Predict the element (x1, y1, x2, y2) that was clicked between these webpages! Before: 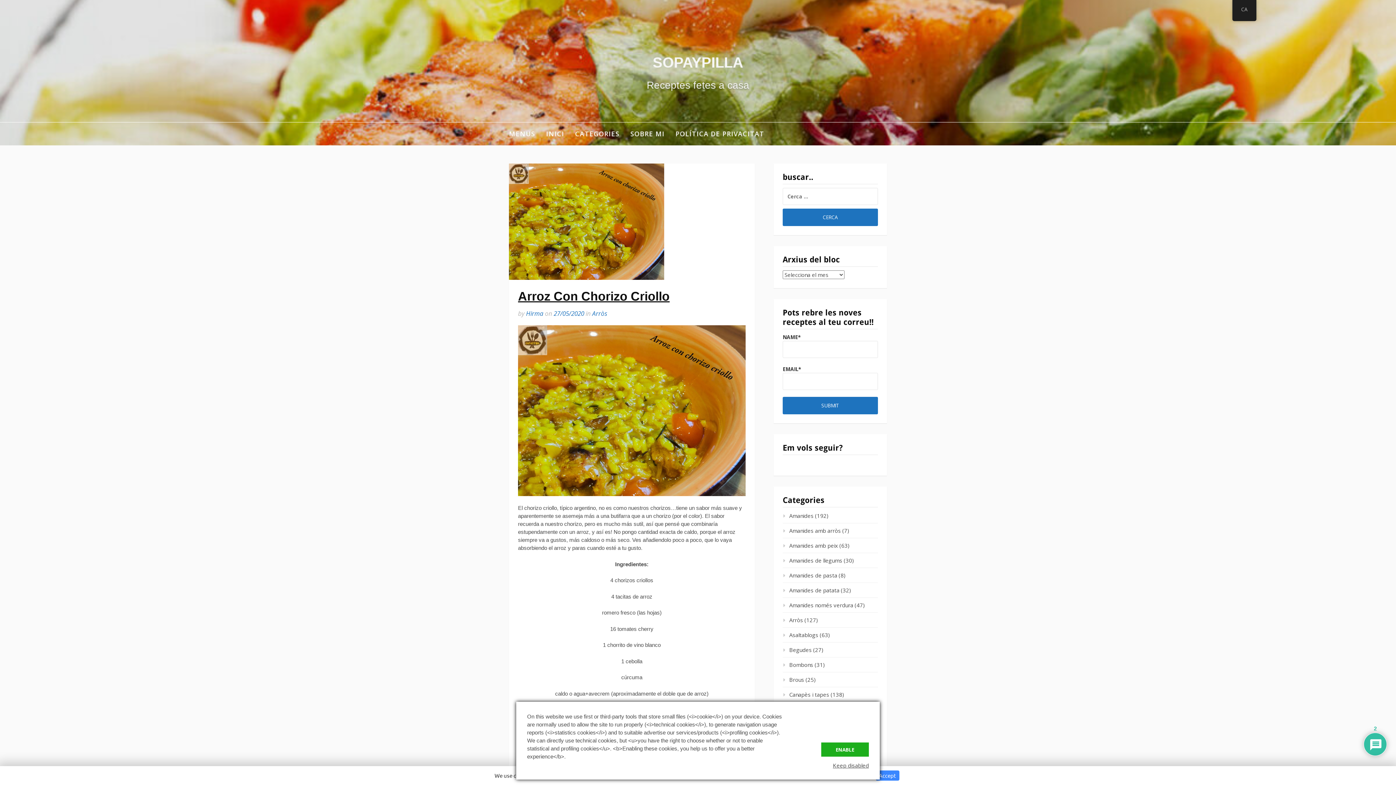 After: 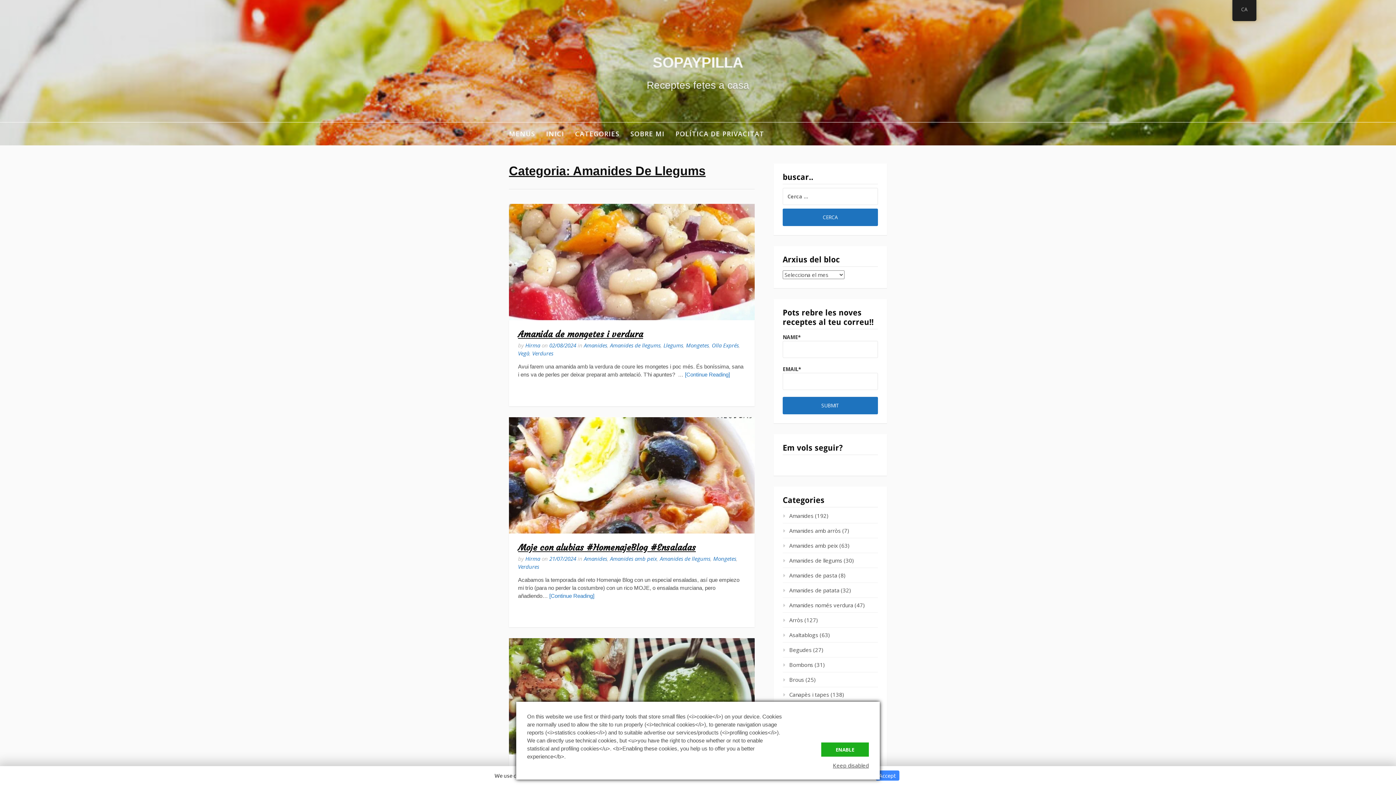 Action: bbox: (782, 557, 842, 564) label: Amanides de llegums